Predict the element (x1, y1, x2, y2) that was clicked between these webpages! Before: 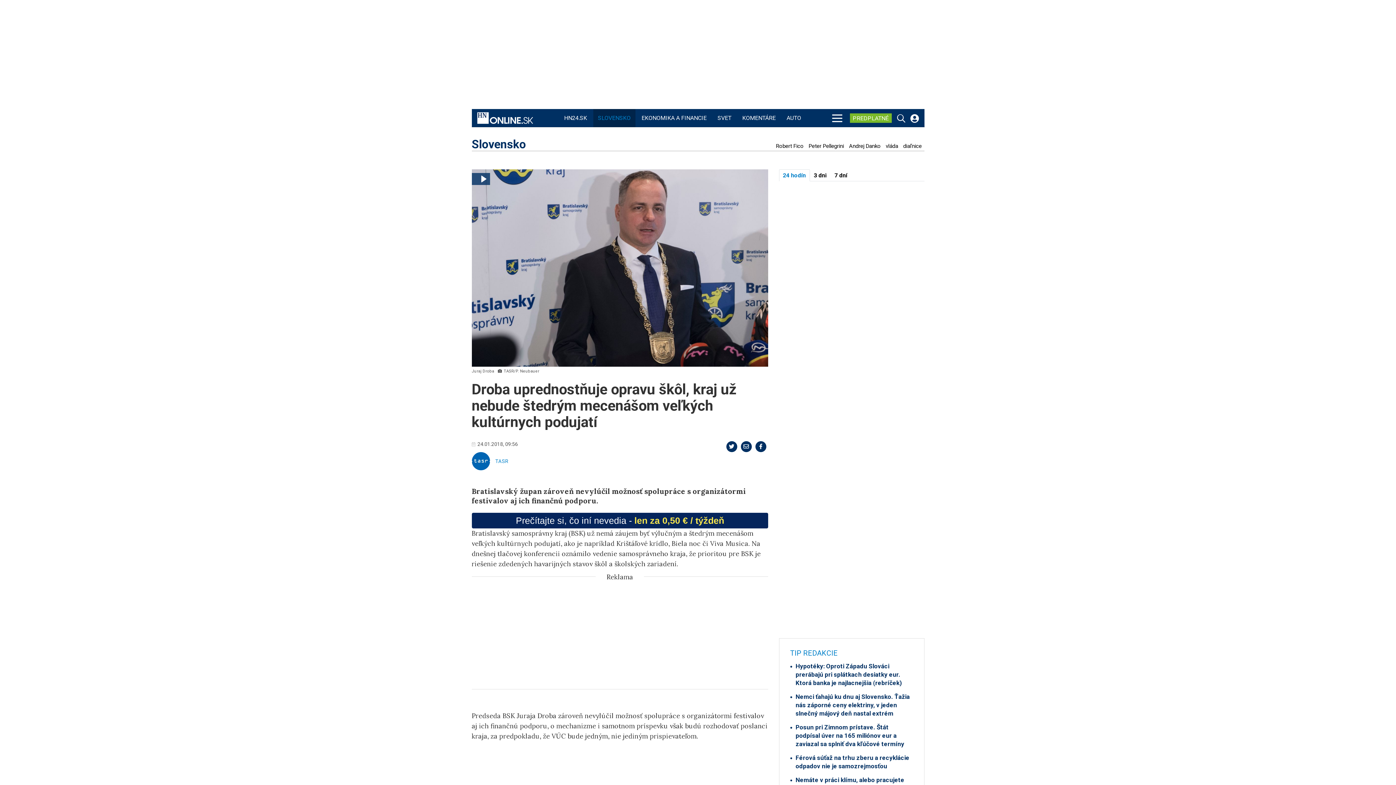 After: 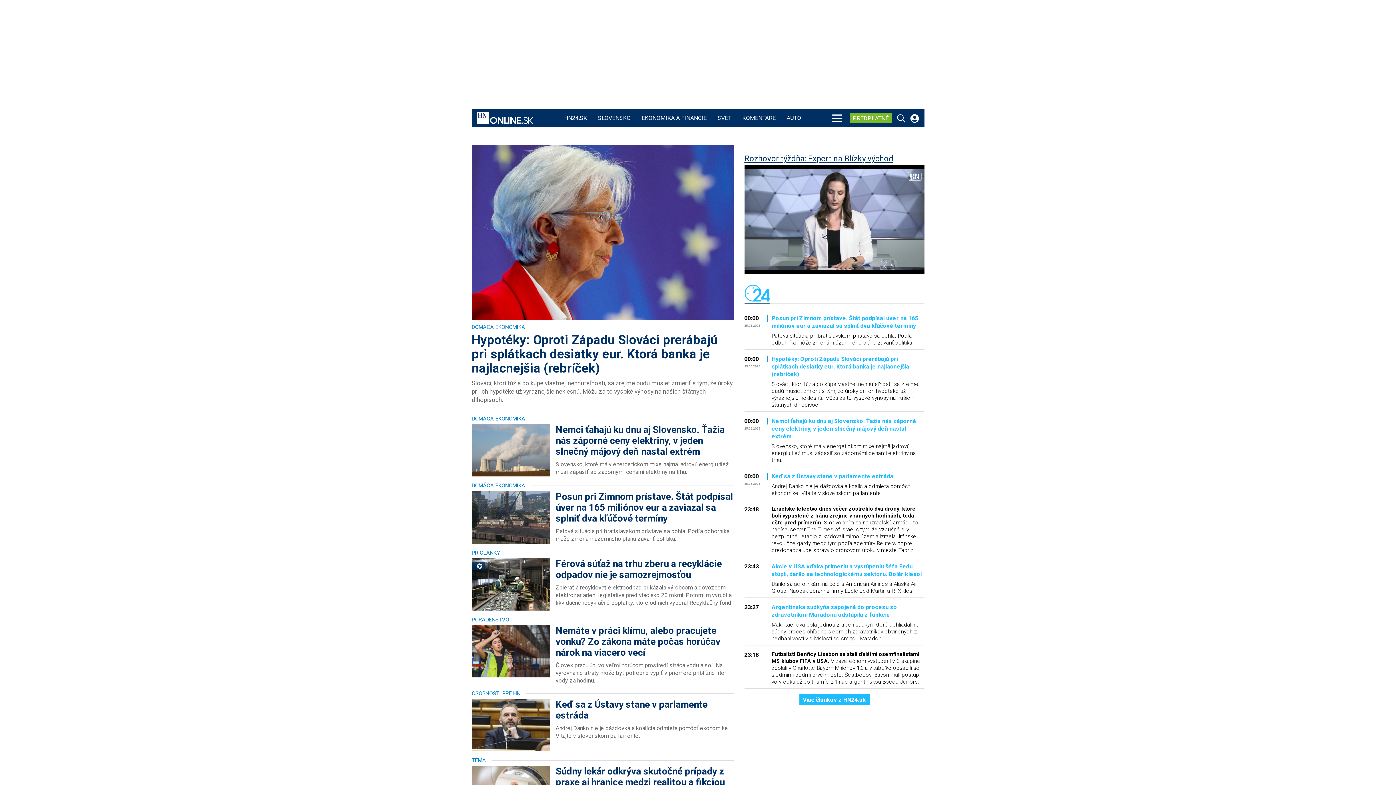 Action: bbox: (477, 109, 533, 127)